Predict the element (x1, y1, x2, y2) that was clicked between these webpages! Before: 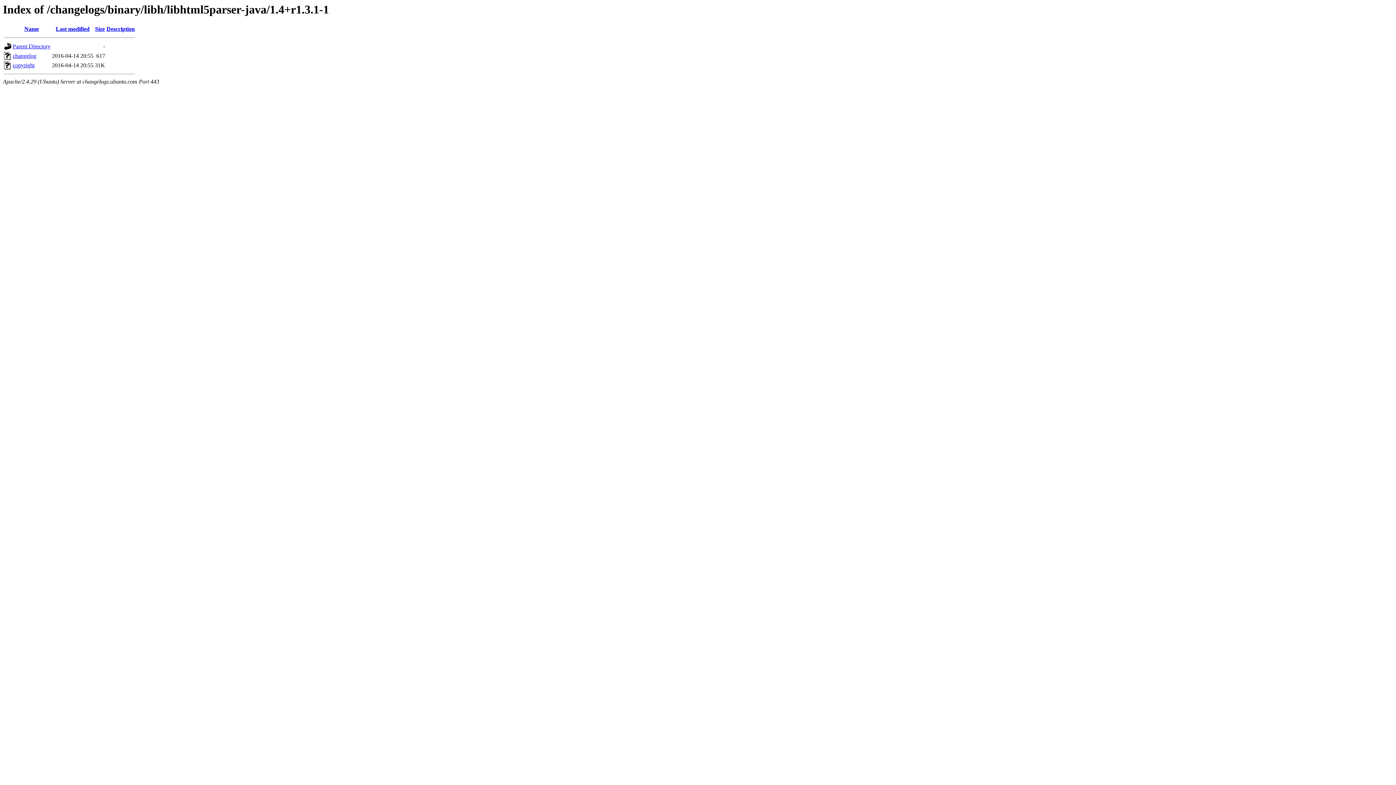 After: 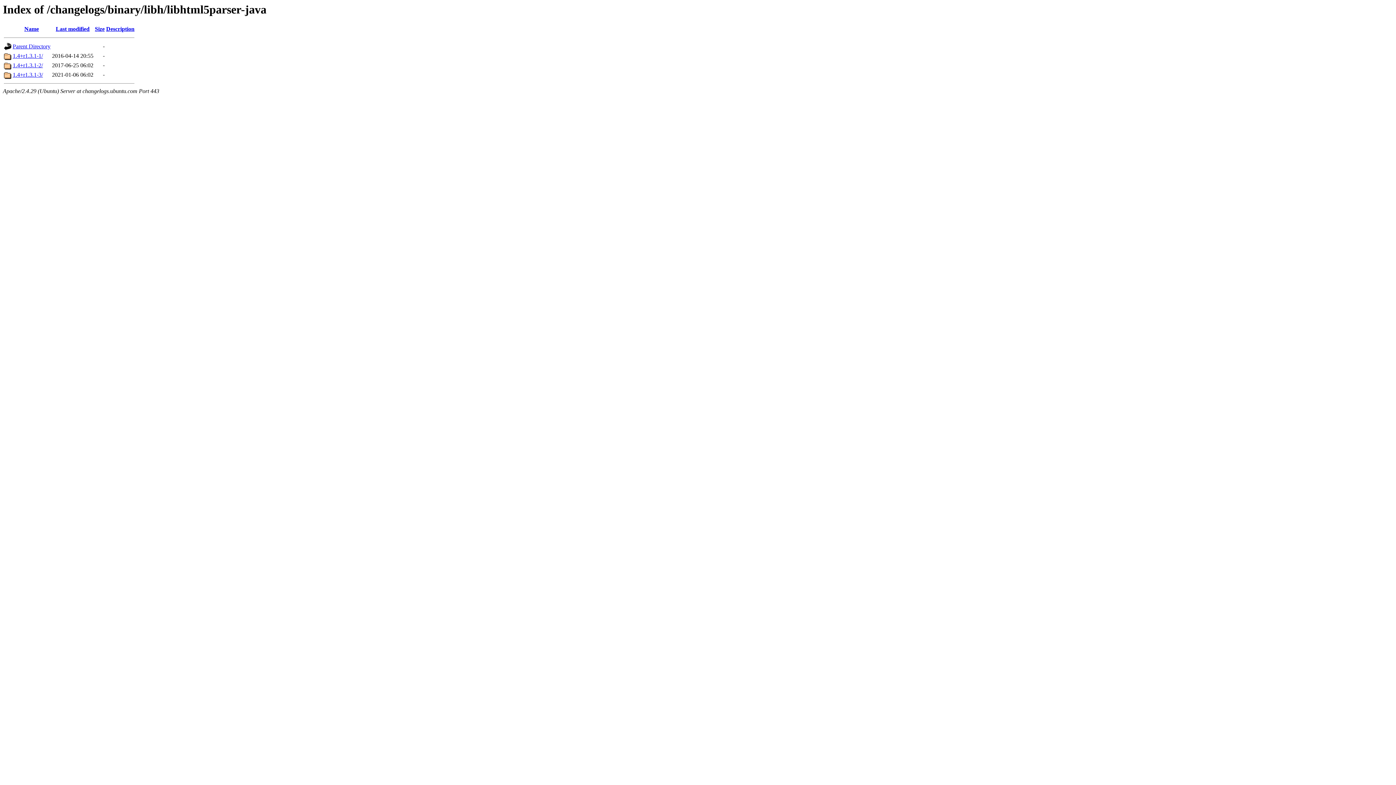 Action: label: Parent Directory bbox: (12, 43, 50, 49)